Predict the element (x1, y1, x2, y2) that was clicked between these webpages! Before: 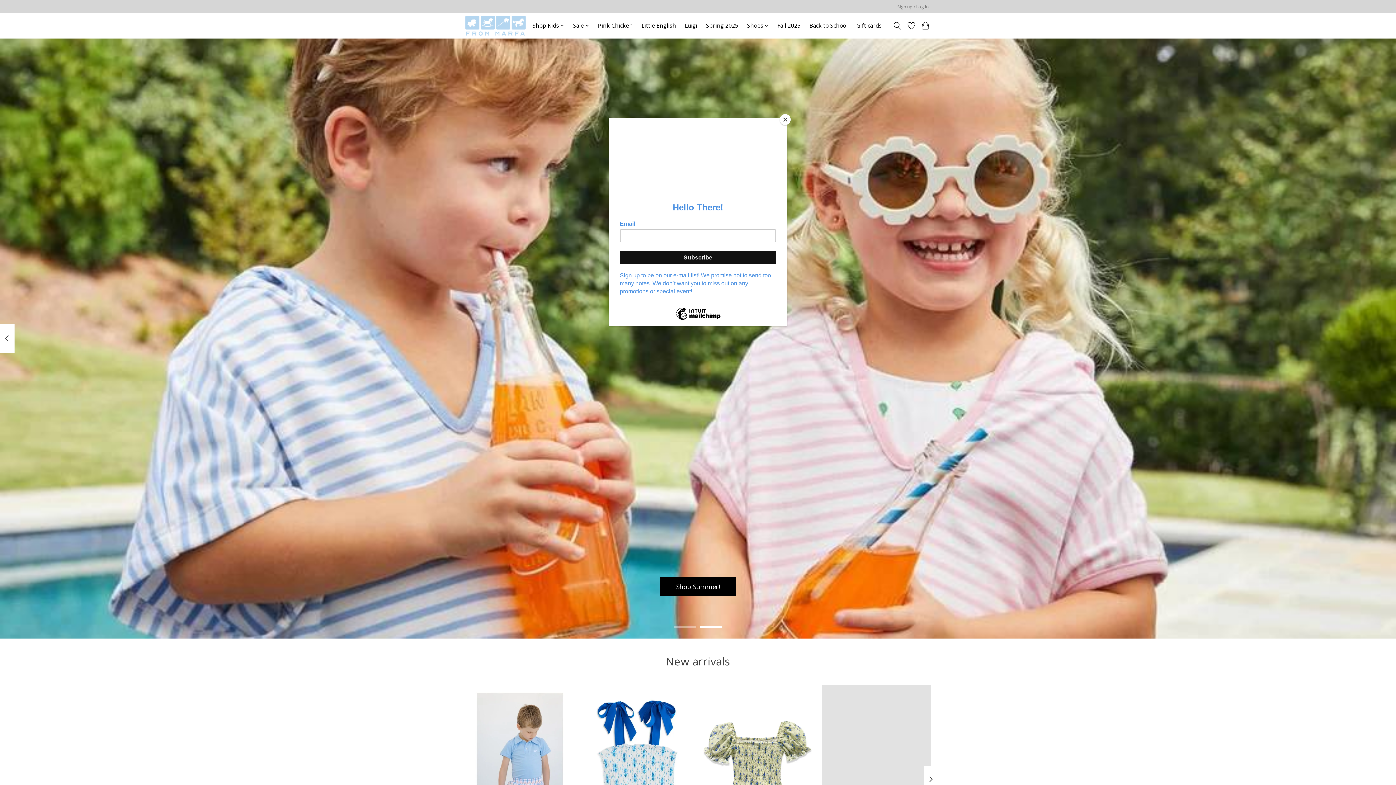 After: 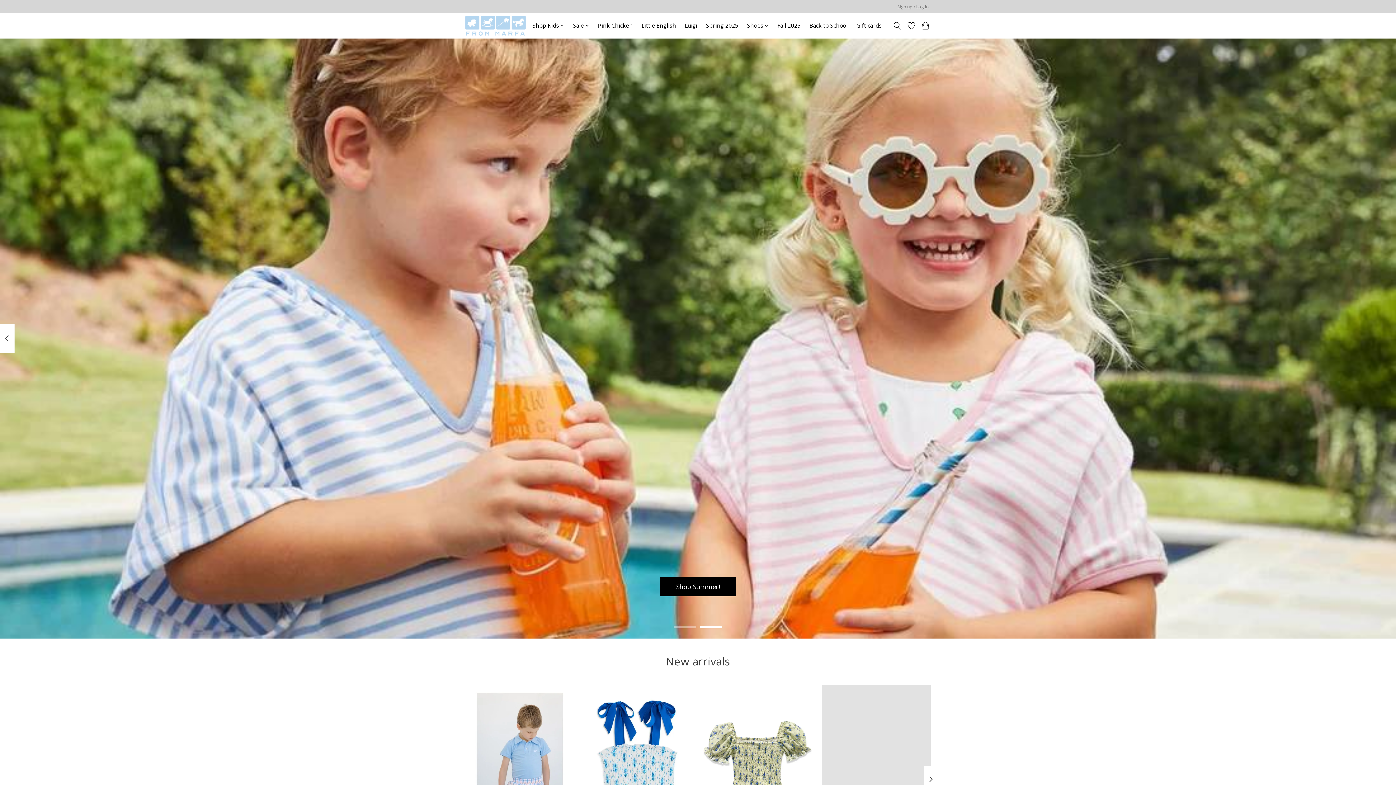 Action: label: Close bbox: (780, 114, 790, 125)